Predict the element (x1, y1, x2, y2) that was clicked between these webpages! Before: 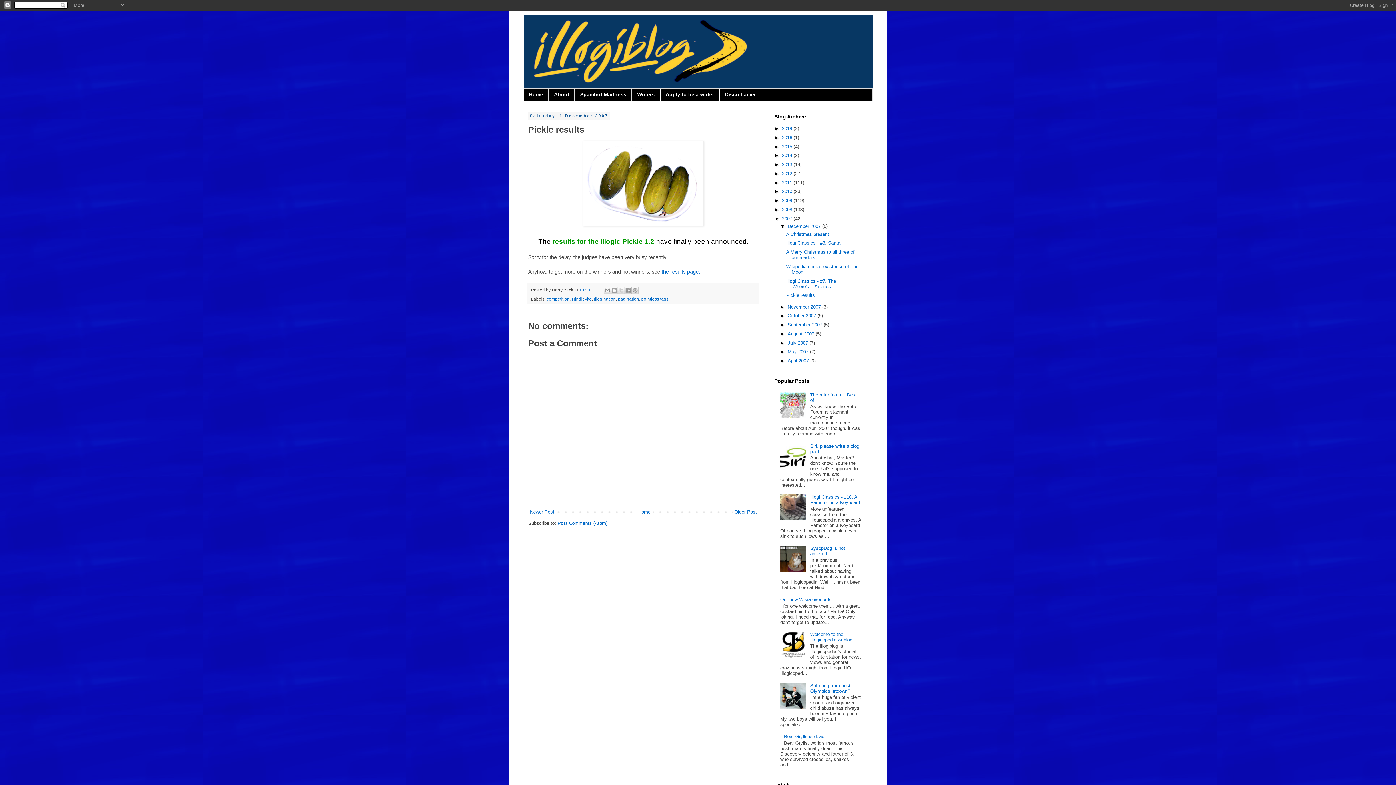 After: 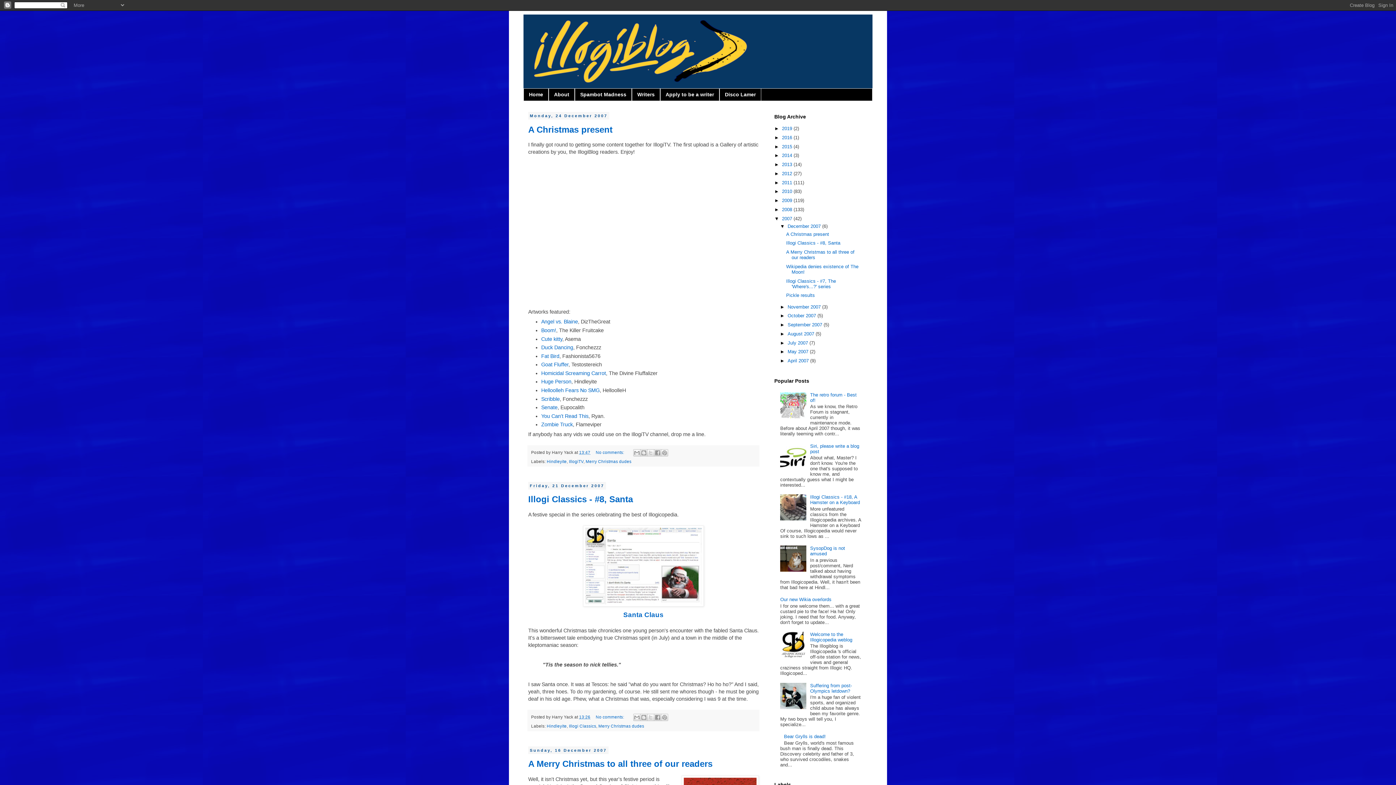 Action: label: 2007  bbox: (782, 215, 793, 221)